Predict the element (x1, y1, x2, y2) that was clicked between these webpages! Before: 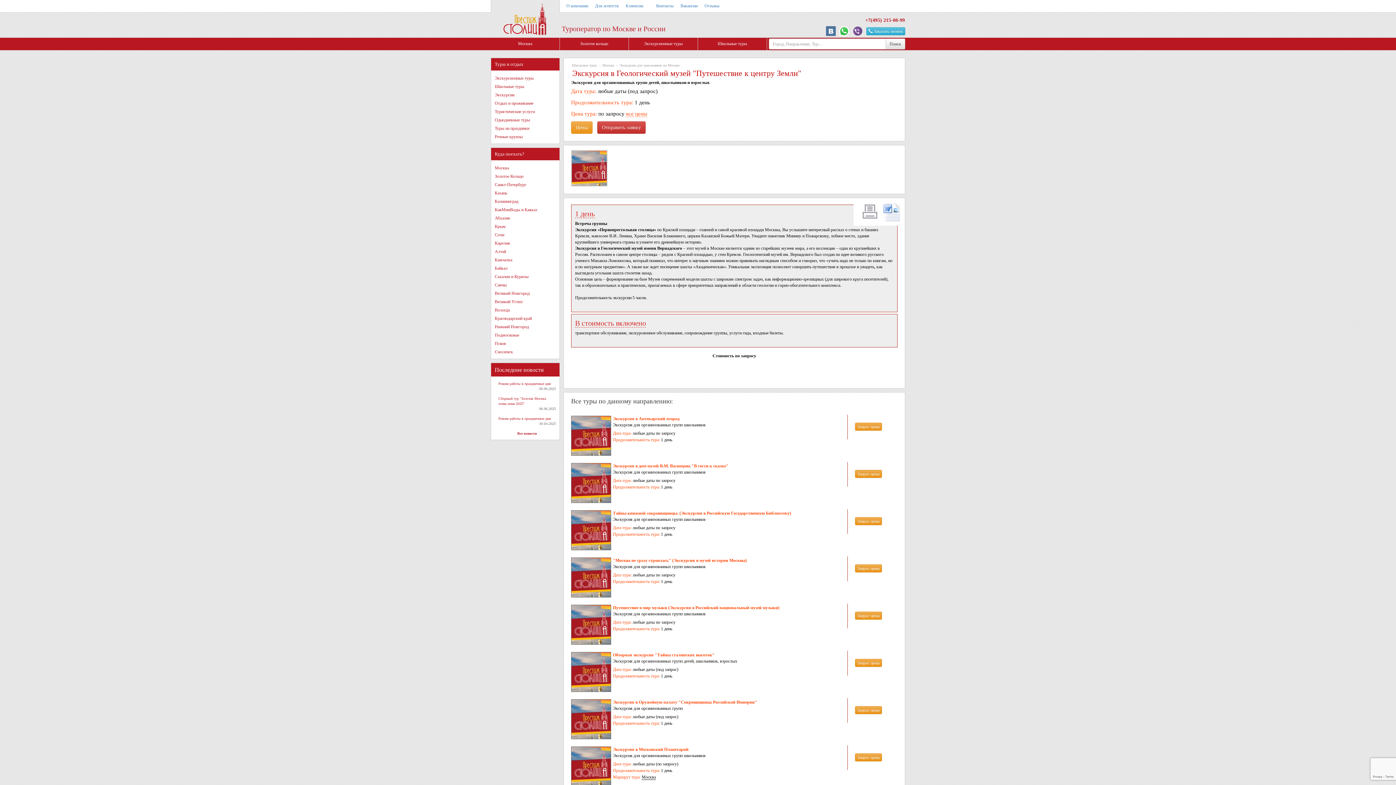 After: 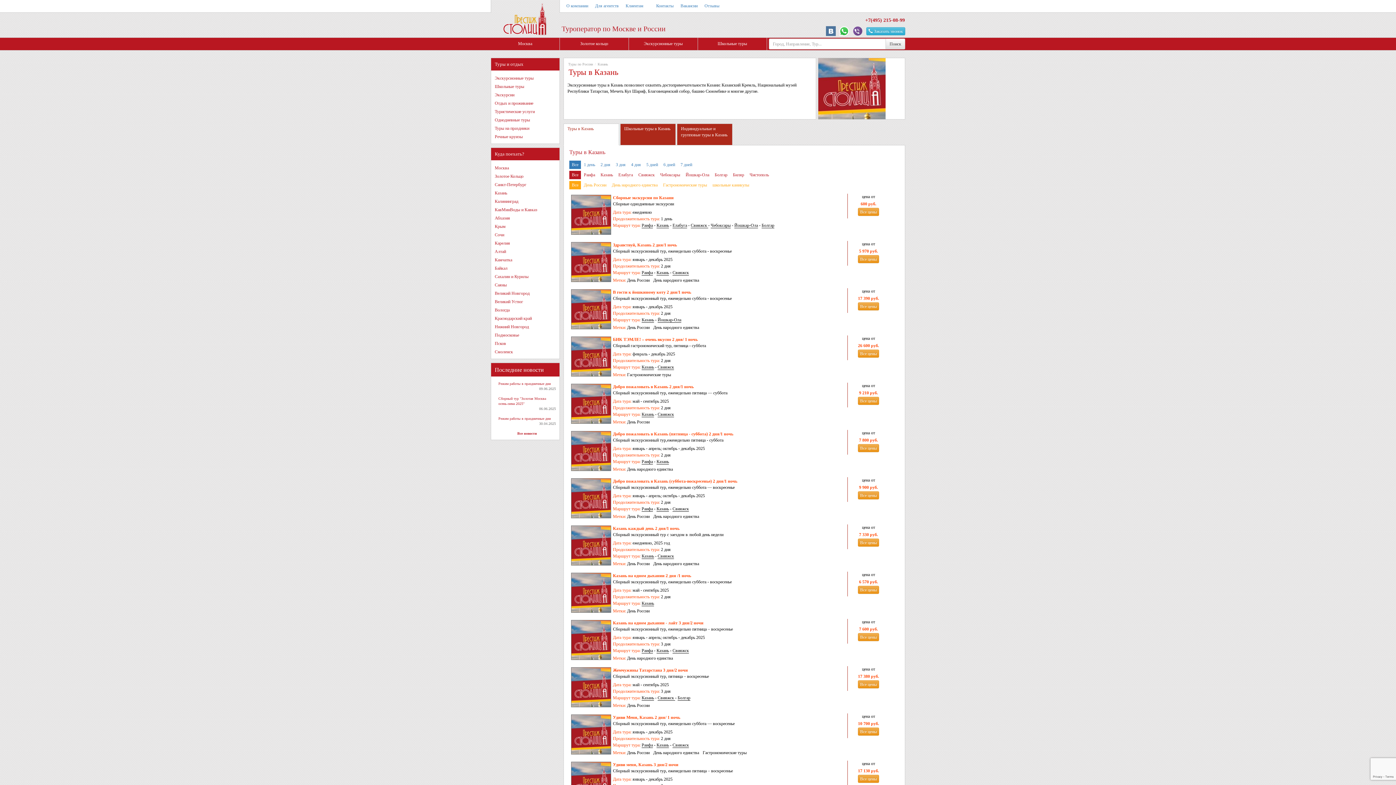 Action: label: Казань bbox: (491, 189, 559, 197)